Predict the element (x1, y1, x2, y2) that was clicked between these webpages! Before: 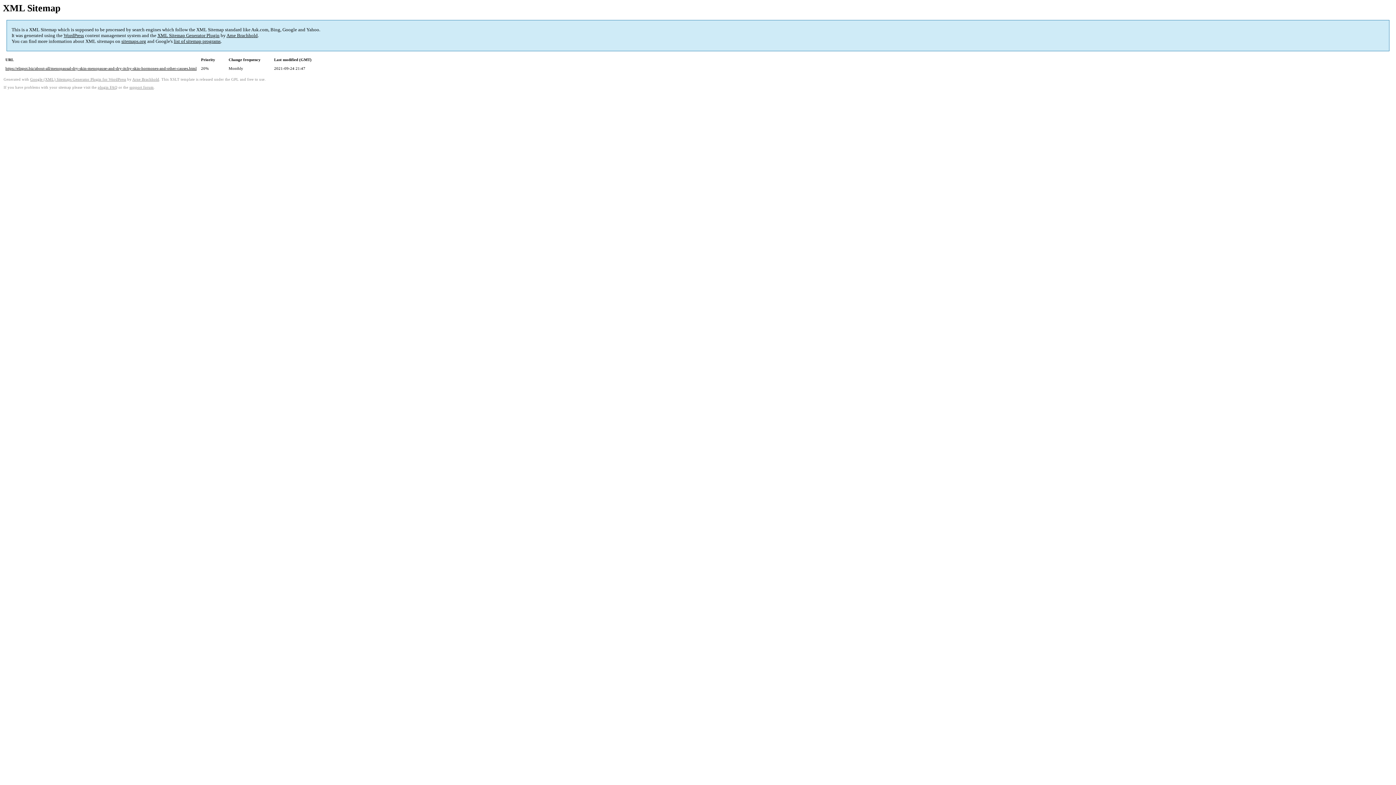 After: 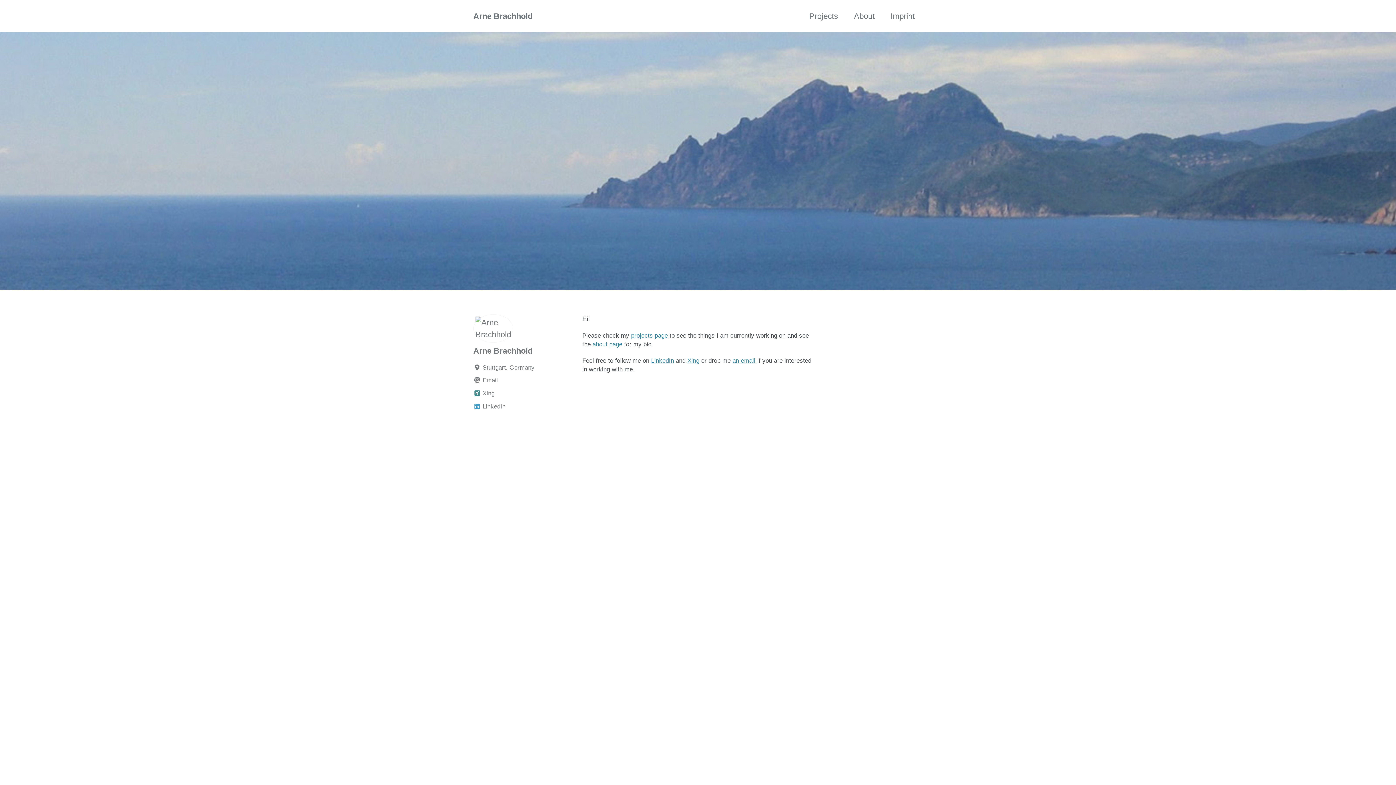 Action: label: Arne Brachhold bbox: (226, 32, 257, 38)